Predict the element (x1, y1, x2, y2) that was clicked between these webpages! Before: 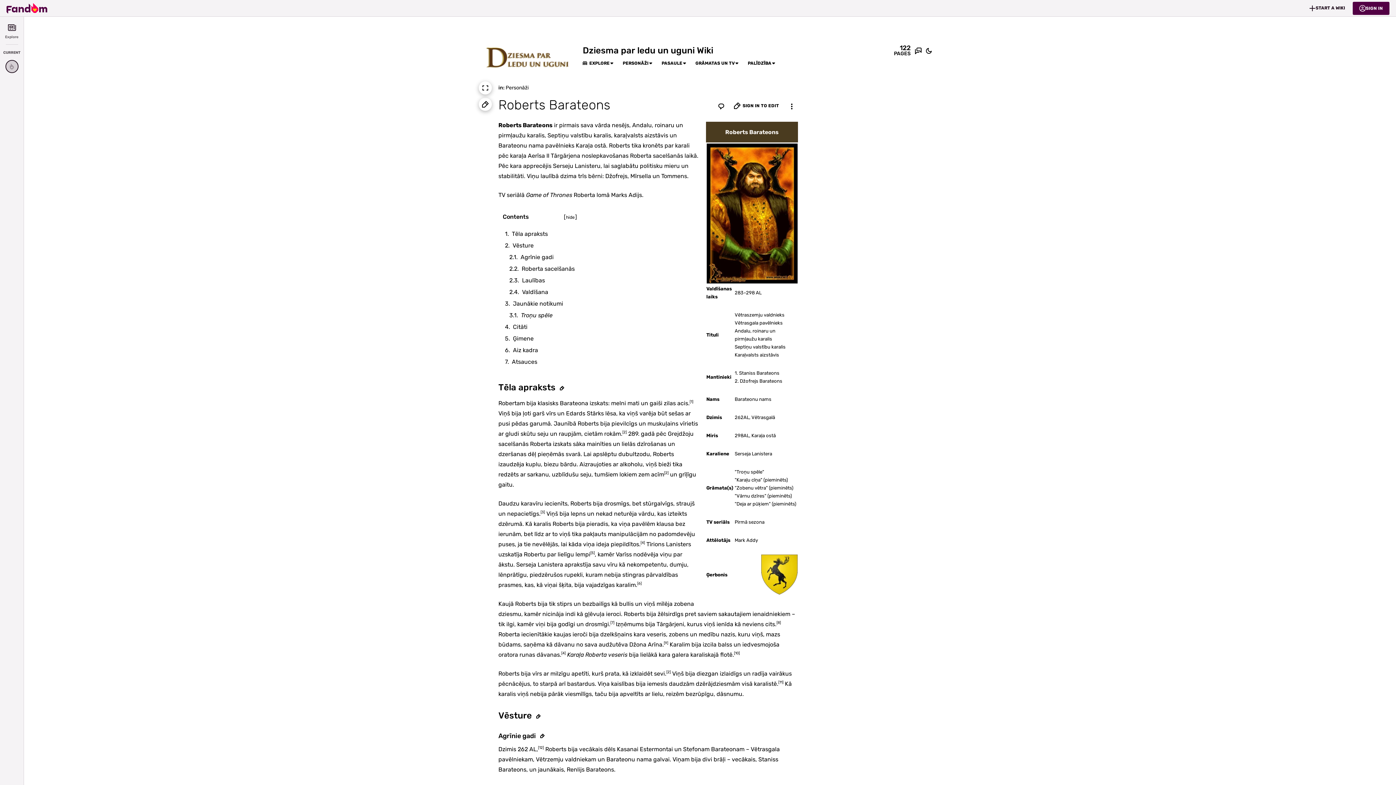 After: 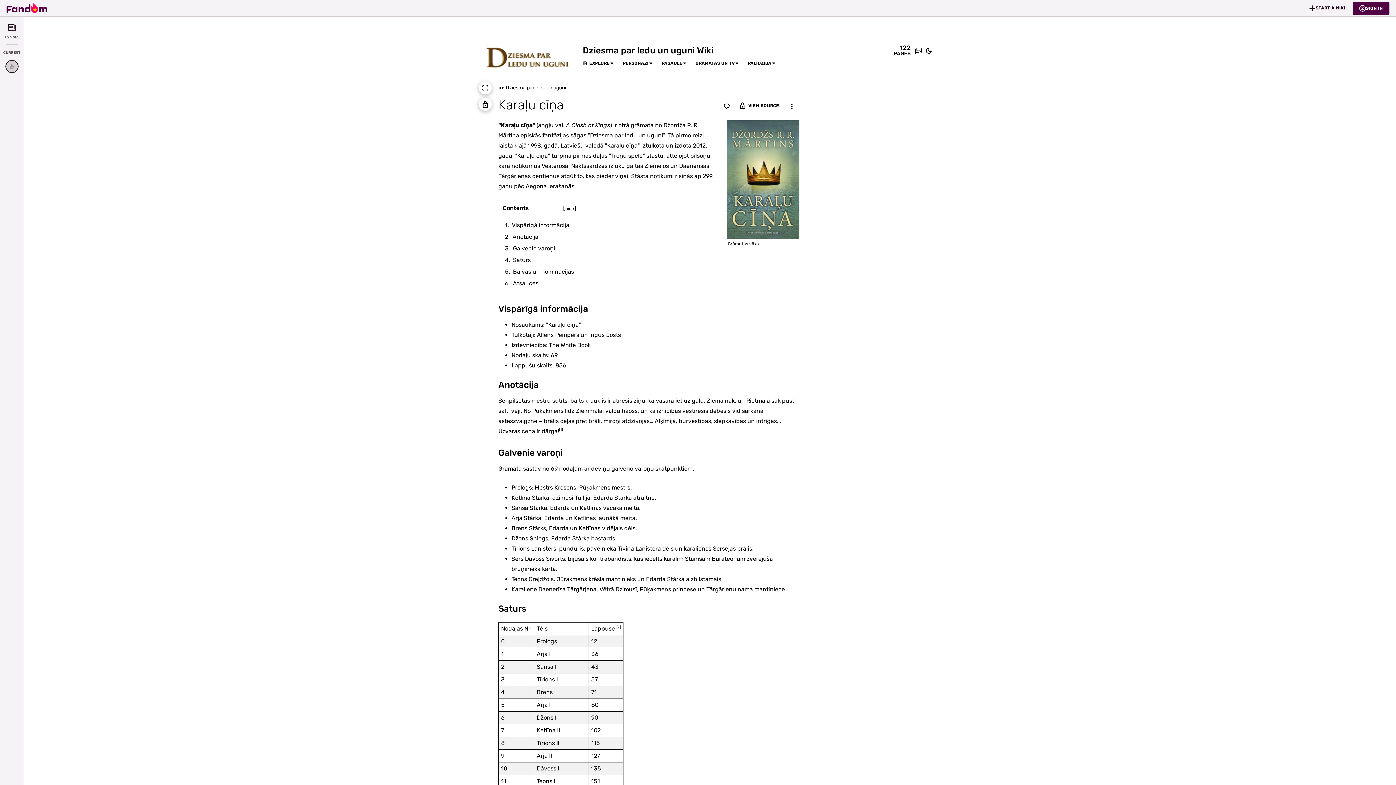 Action: label: Karaļu cīņa bbox: (736, 477, 760, 482)